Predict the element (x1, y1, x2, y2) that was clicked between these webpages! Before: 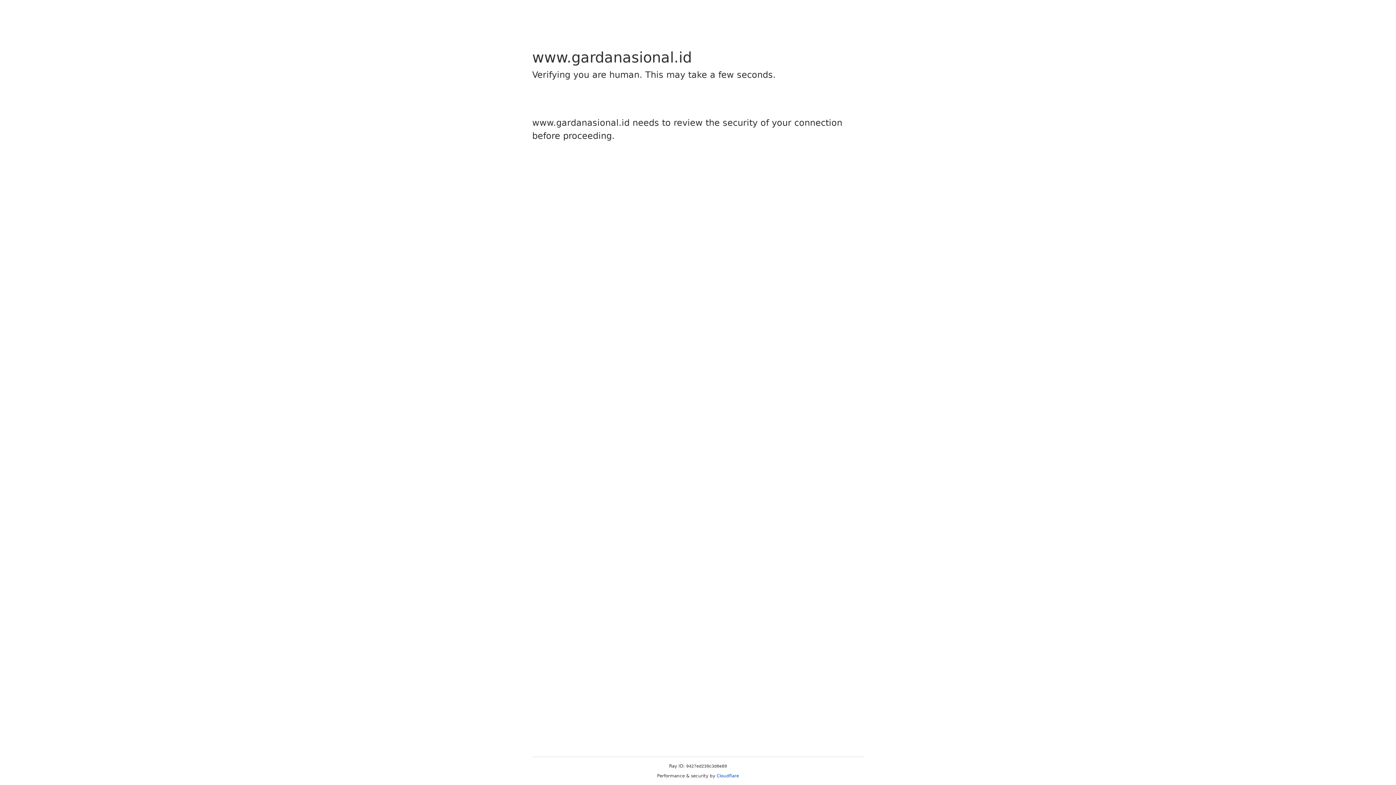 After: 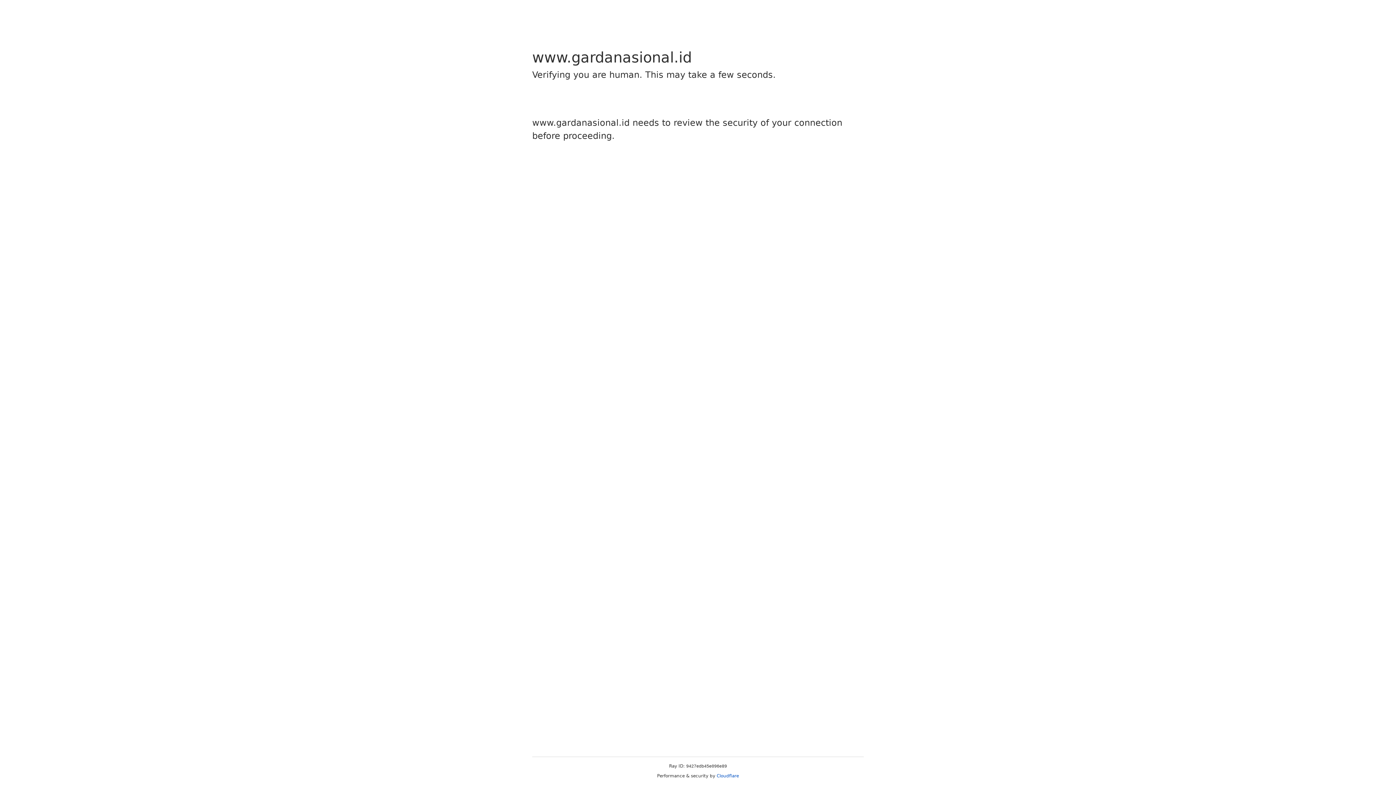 Action: bbox: (716, 773, 739, 778) label: Cloudflare